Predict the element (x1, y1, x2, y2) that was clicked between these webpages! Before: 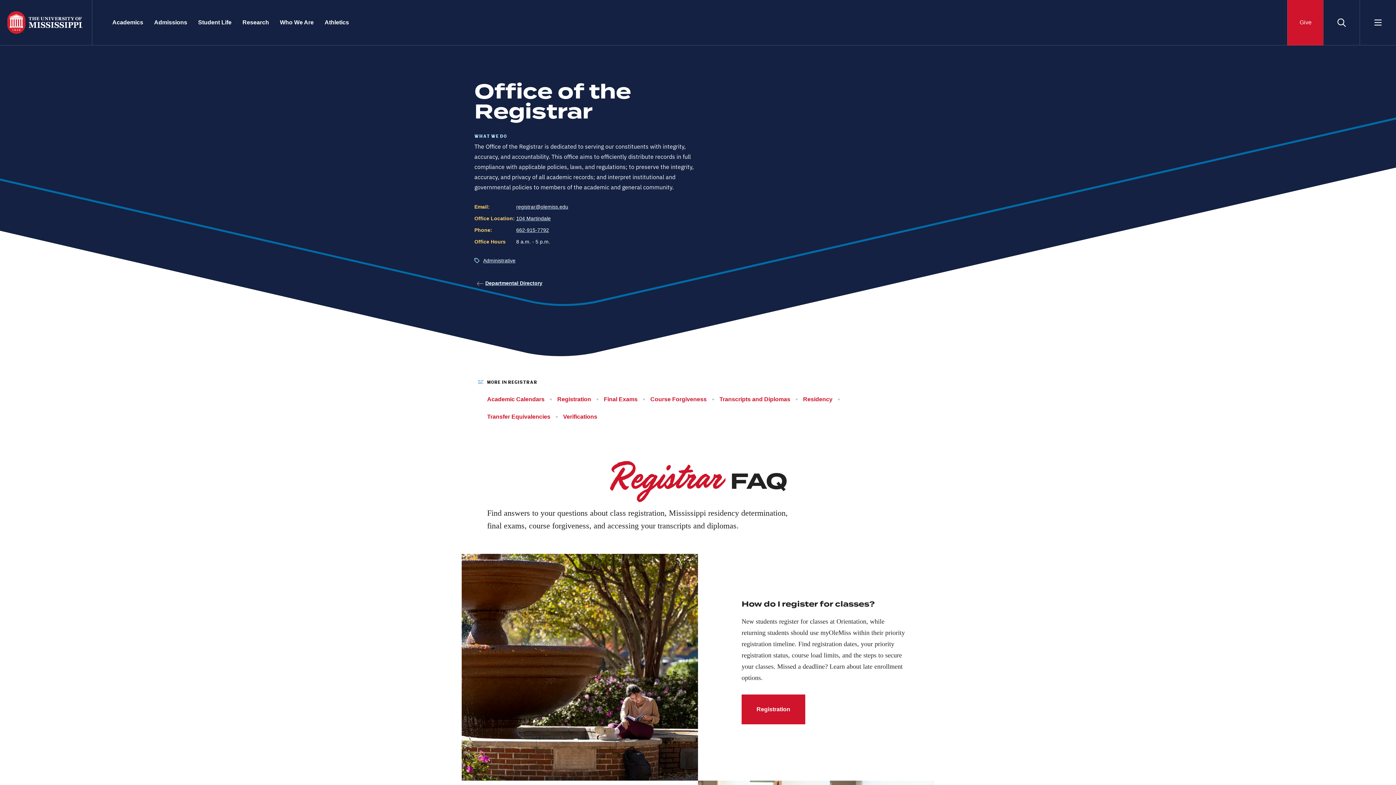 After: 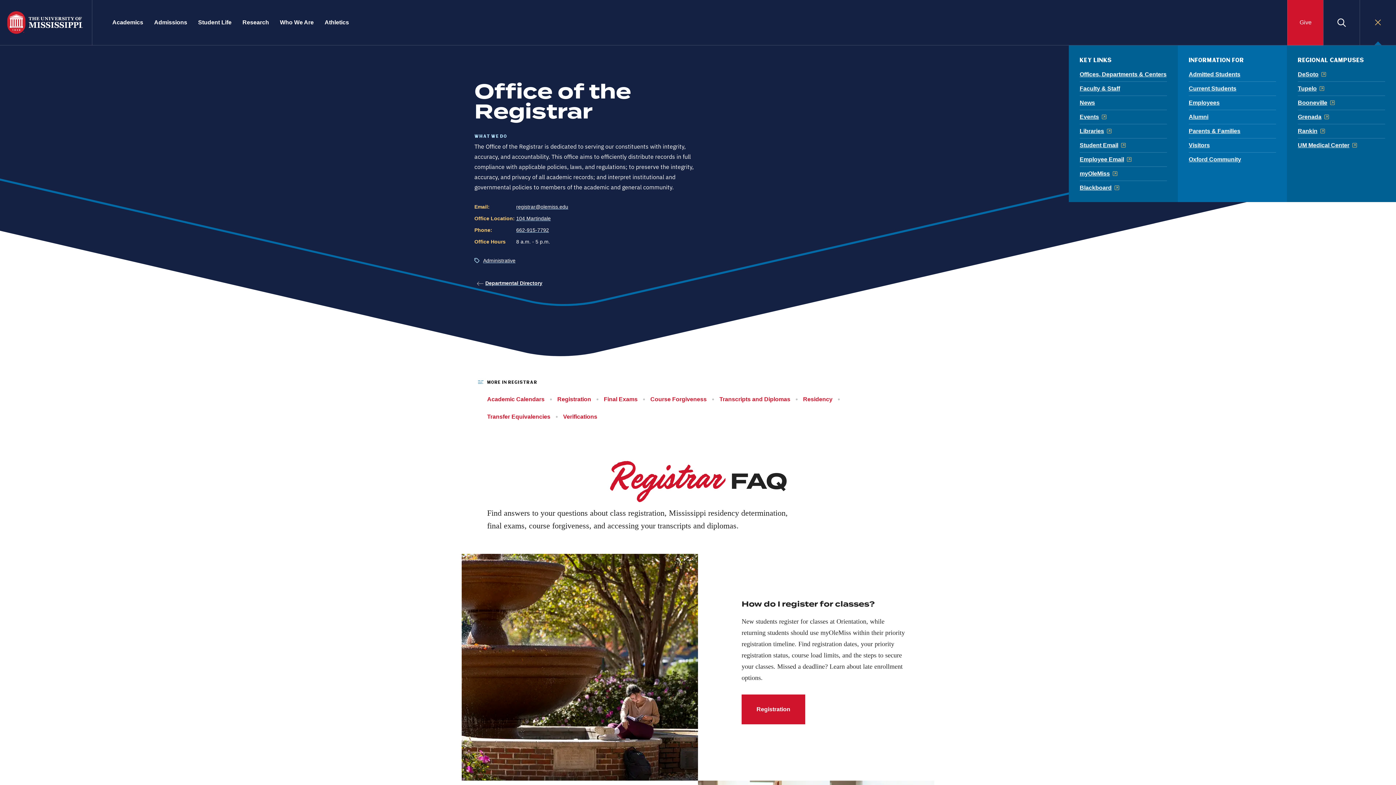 Action: label: Utility Menu bbox: (1360, 0, 1396, 45)